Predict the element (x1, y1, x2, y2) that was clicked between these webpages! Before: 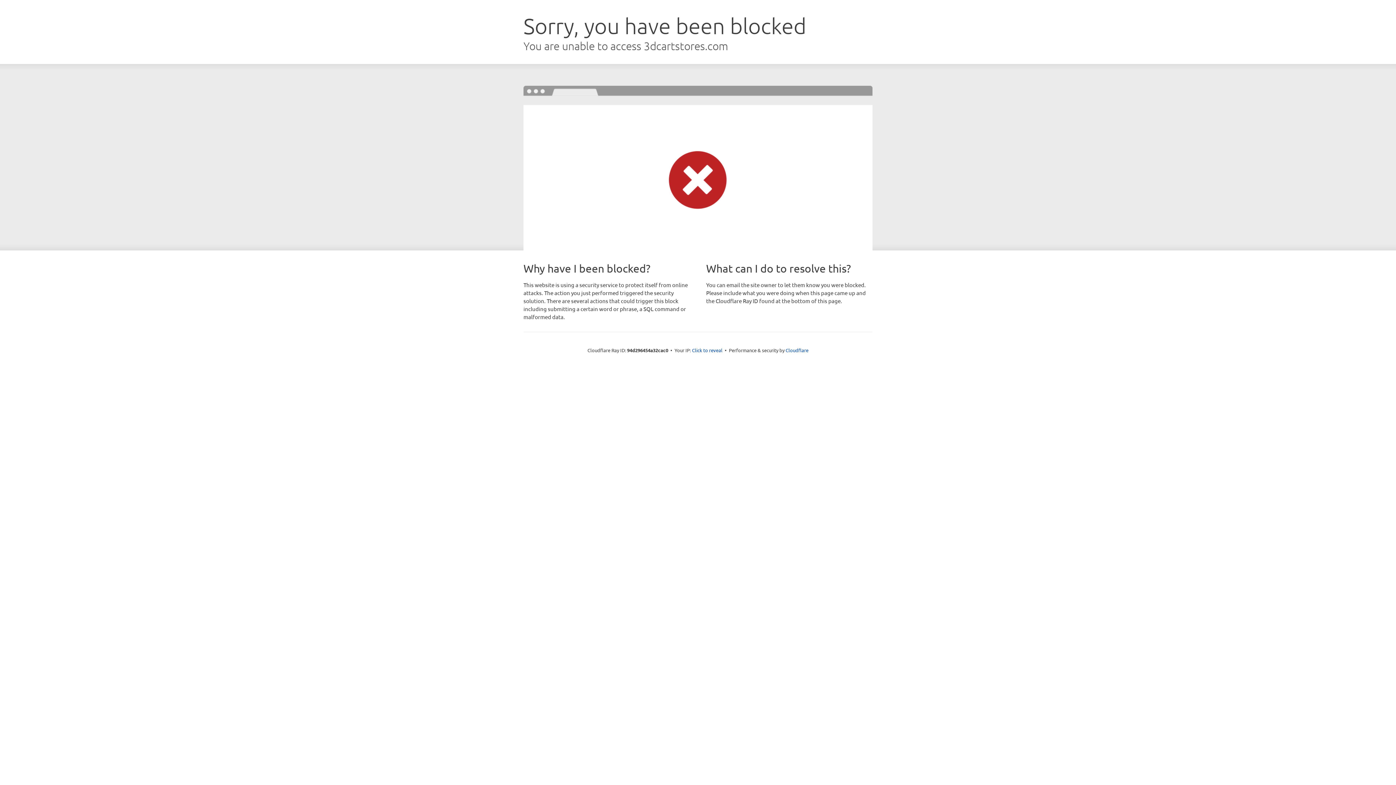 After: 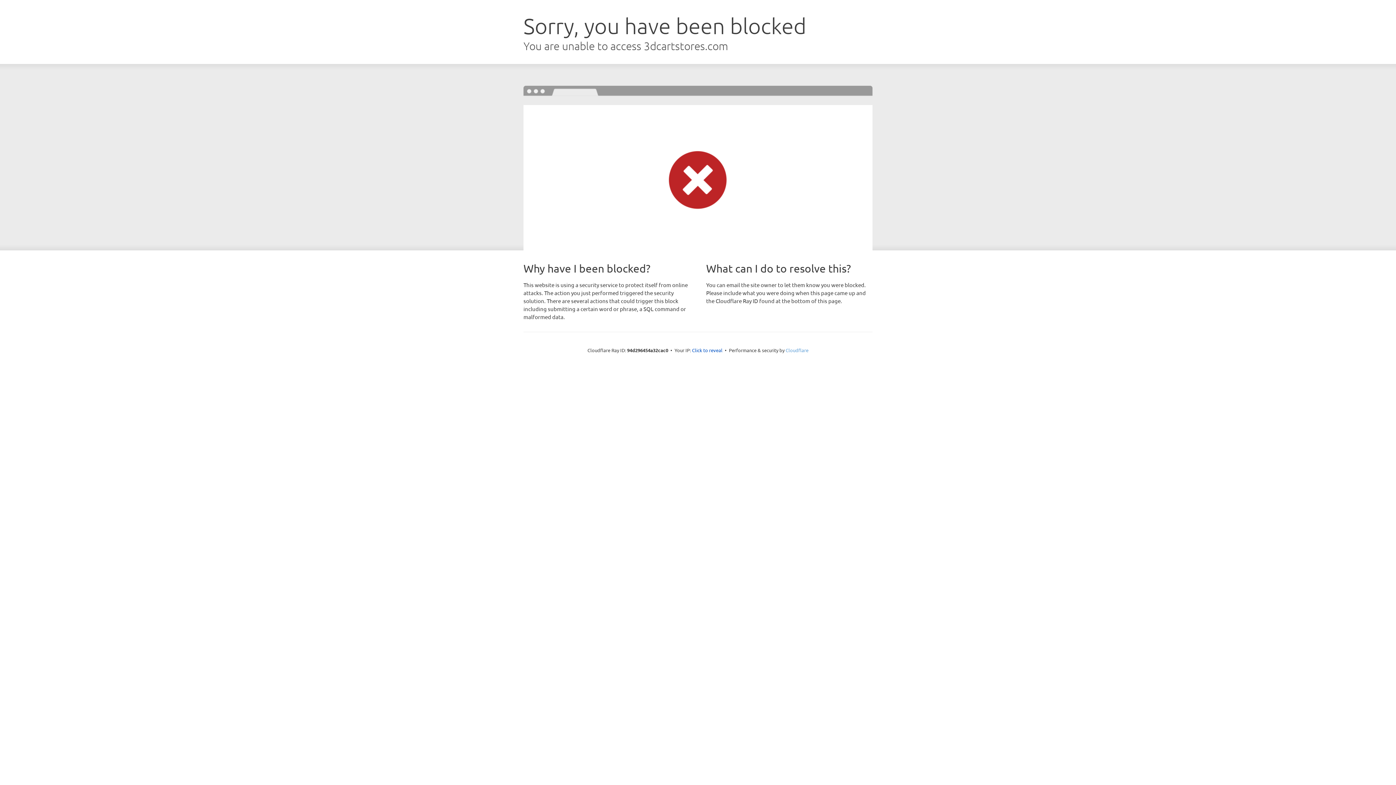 Action: bbox: (785, 347, 808, 353) label: Cloudflare